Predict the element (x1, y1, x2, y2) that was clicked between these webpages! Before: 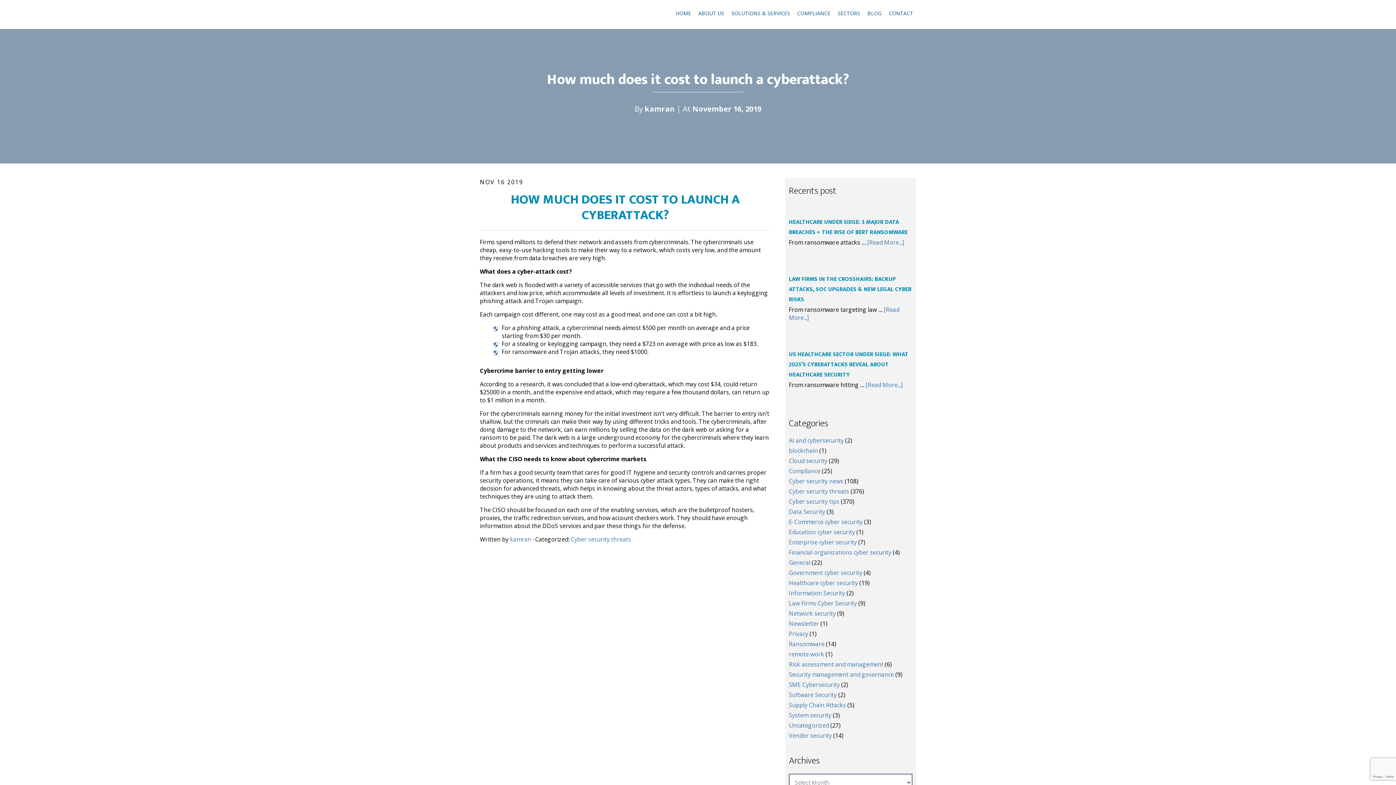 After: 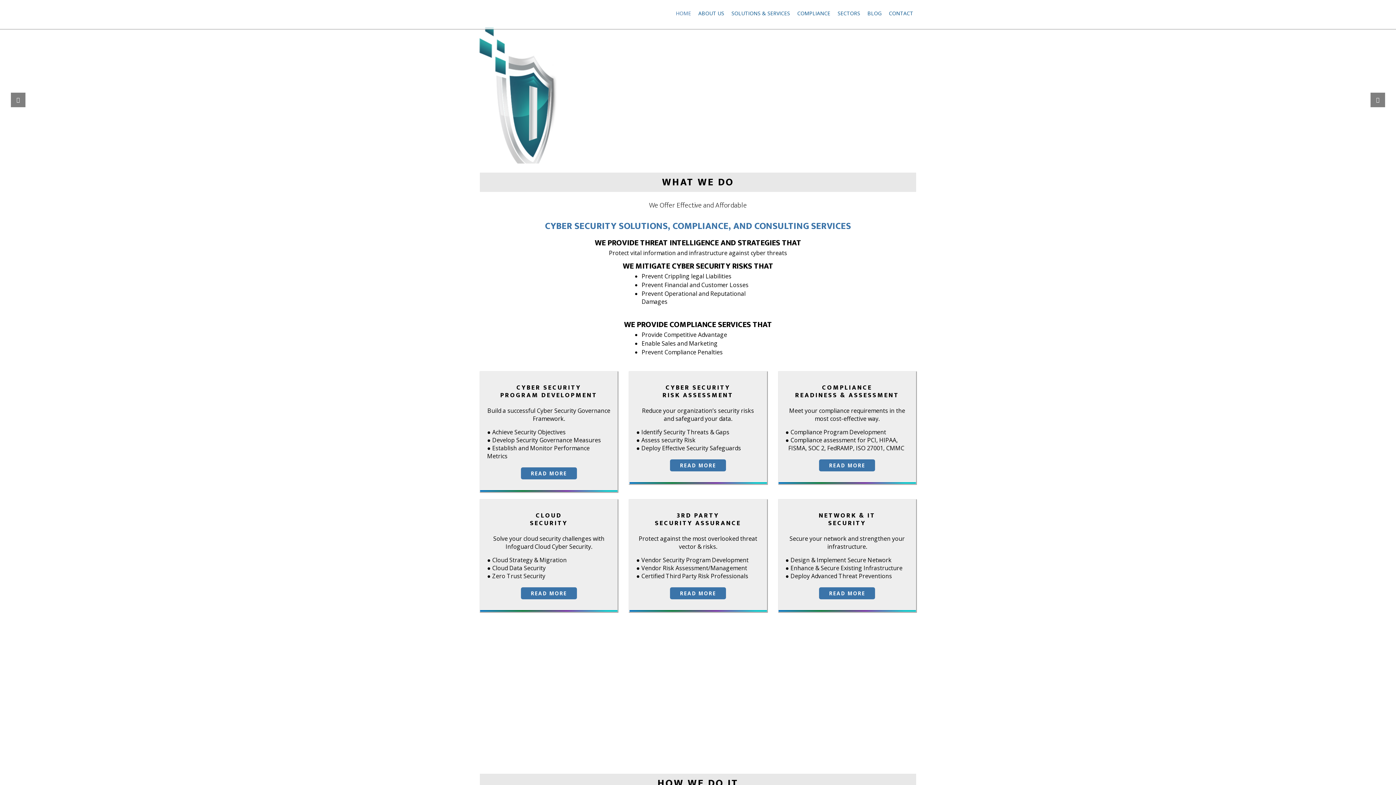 Action: label: CYBER SECURITY SOLUTIONS, COMPLIANCE, AND CONSULTING SERVICES - IT SECURITY bbox: (480, 1, 610, 27)